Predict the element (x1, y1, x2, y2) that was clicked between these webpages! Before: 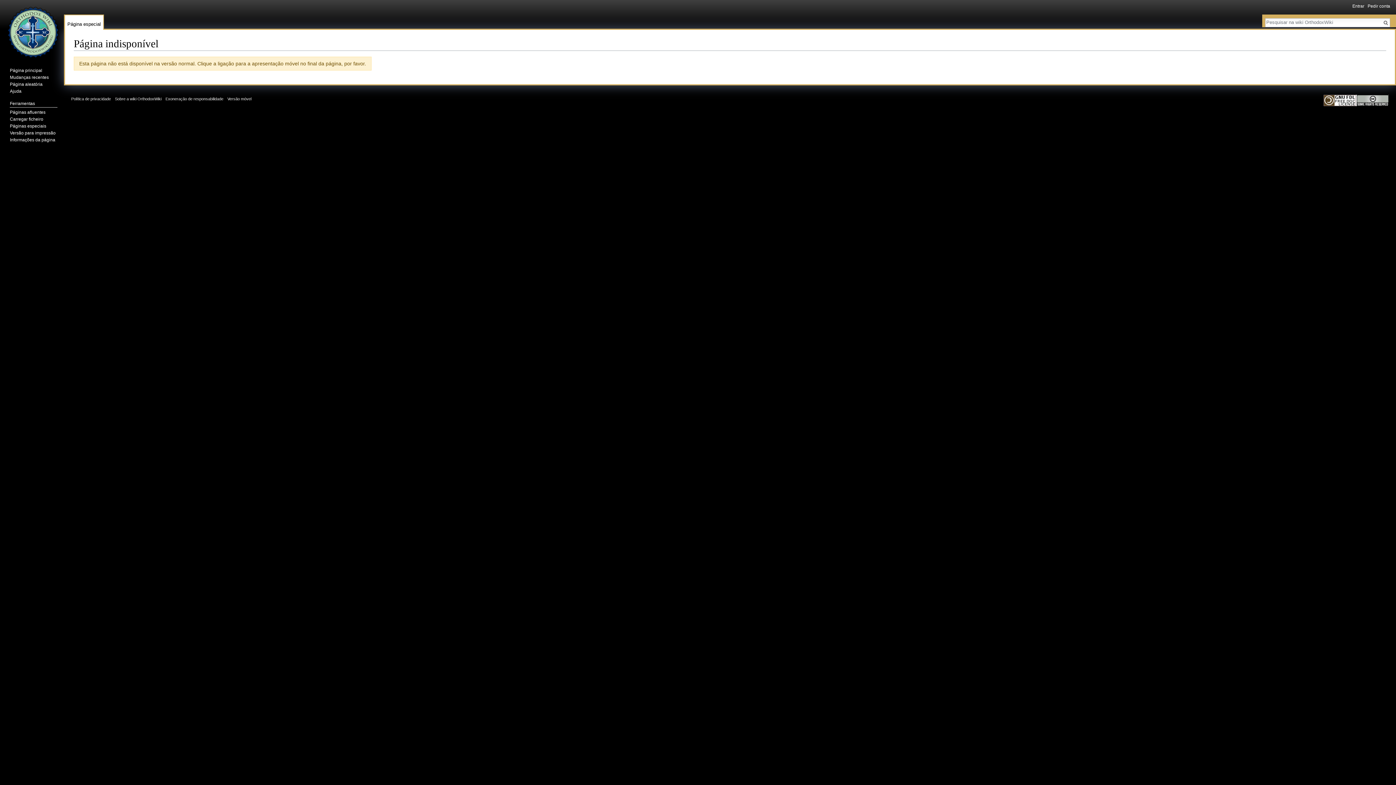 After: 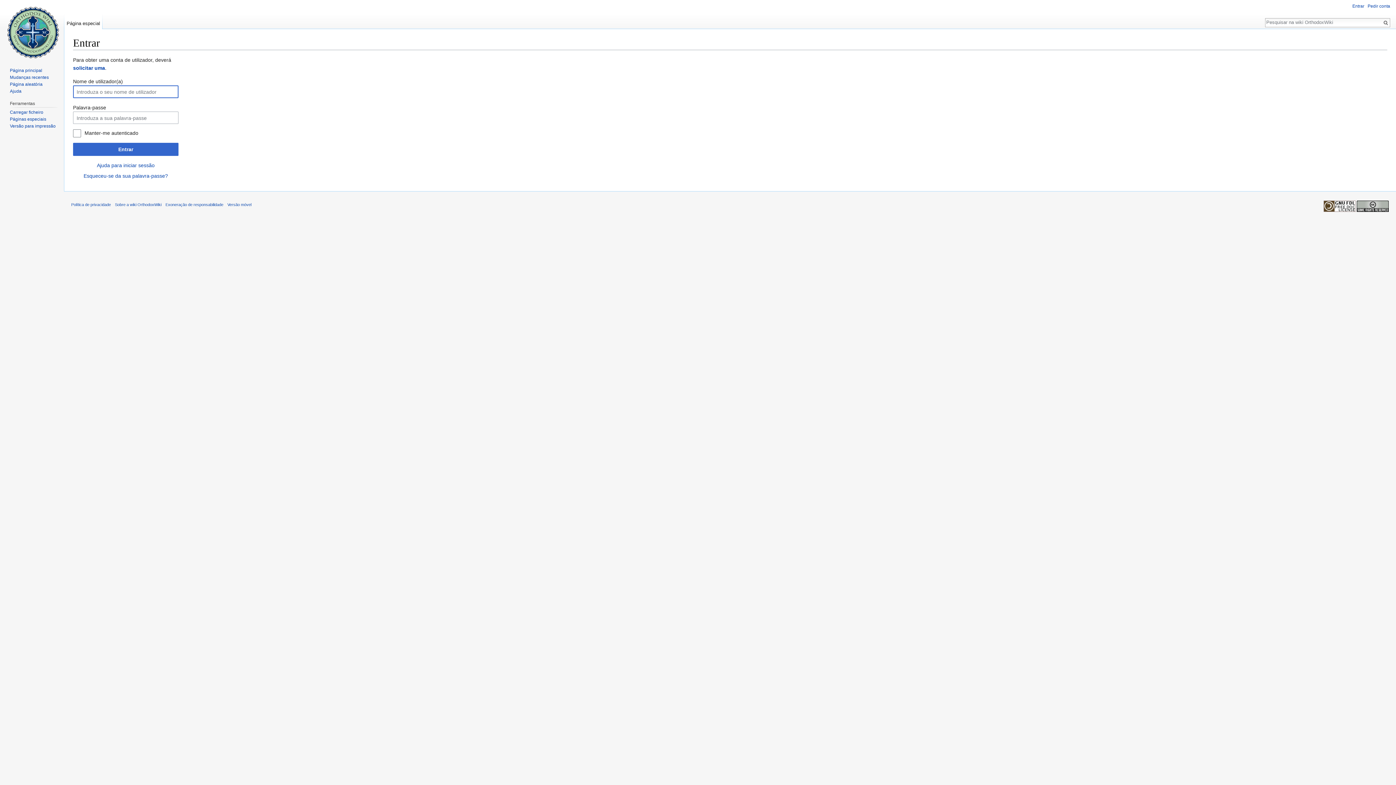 Action: bbox: (1352, 3, 1364, 8) label: Entrar